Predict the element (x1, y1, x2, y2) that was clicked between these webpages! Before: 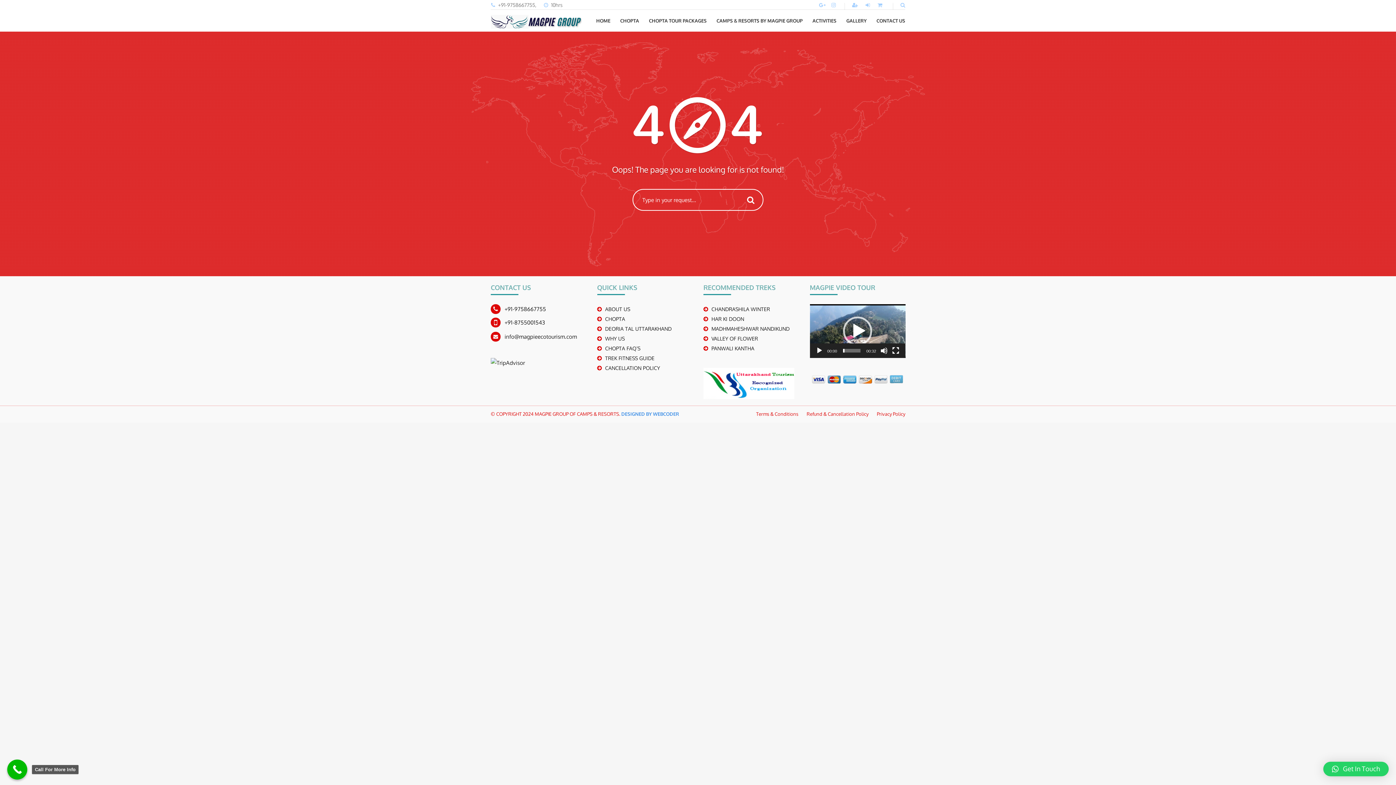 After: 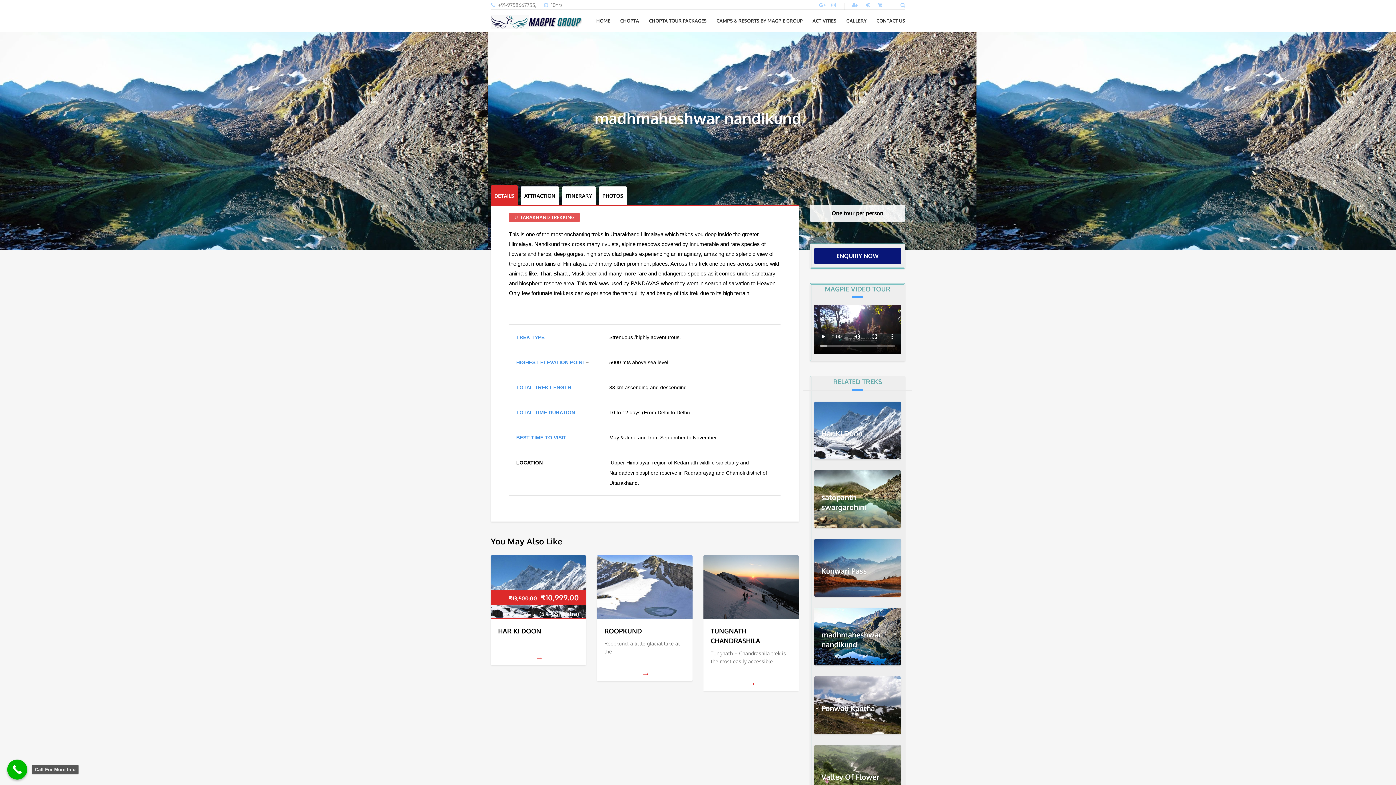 Action: bbox: (711, 325, 789, 332) label: MADHMAHESHWAR NANDIKUND